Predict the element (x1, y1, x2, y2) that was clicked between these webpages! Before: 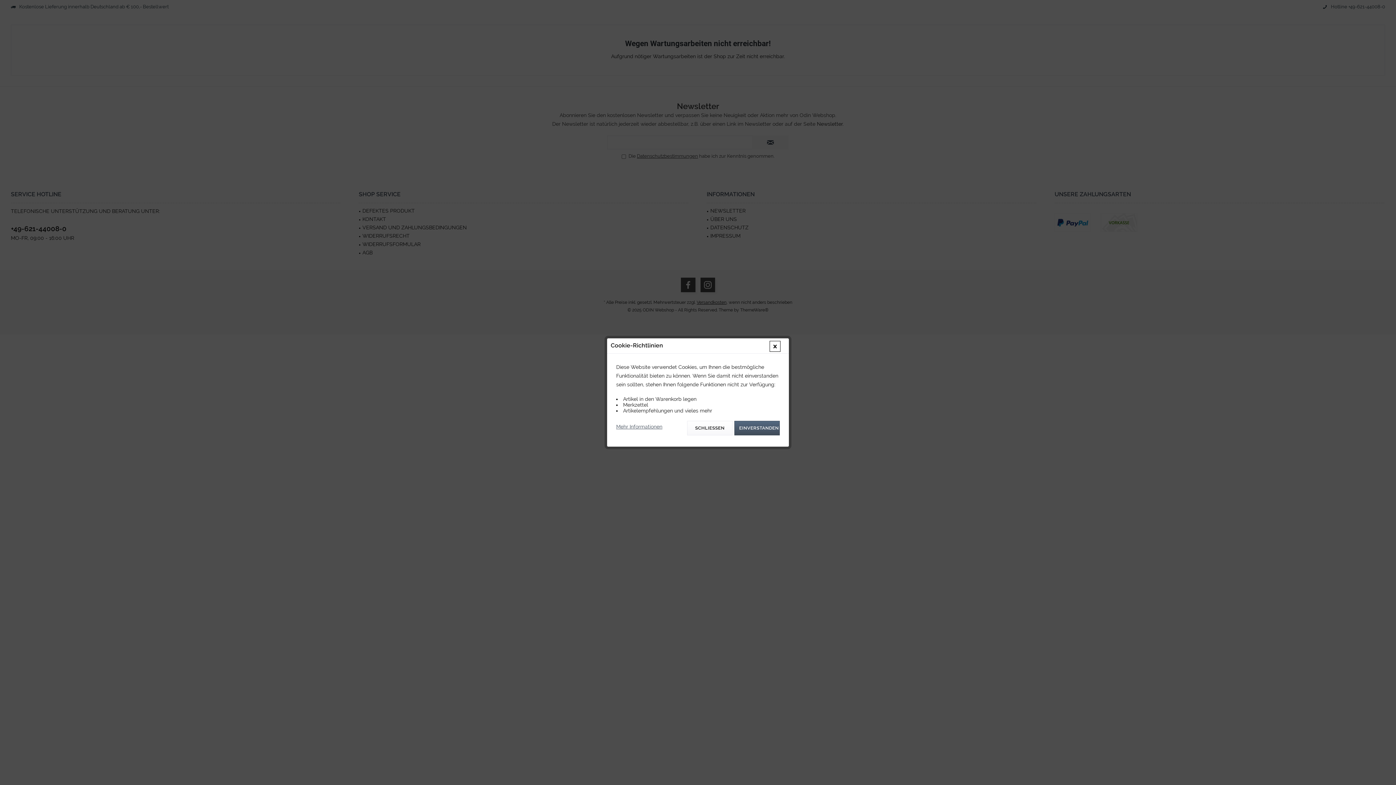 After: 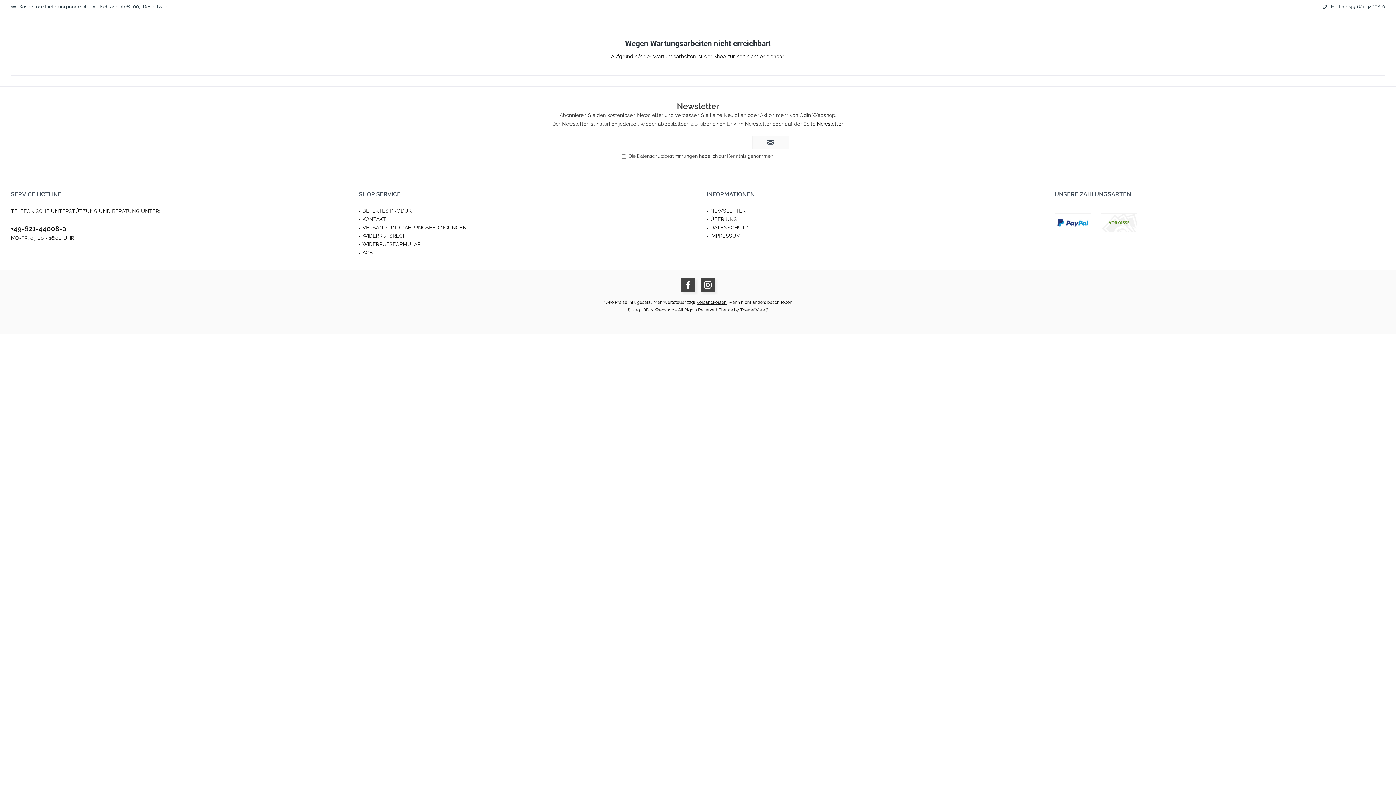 Action: bbox: (687, 421, 732, 435) label: SCHLIESSEN